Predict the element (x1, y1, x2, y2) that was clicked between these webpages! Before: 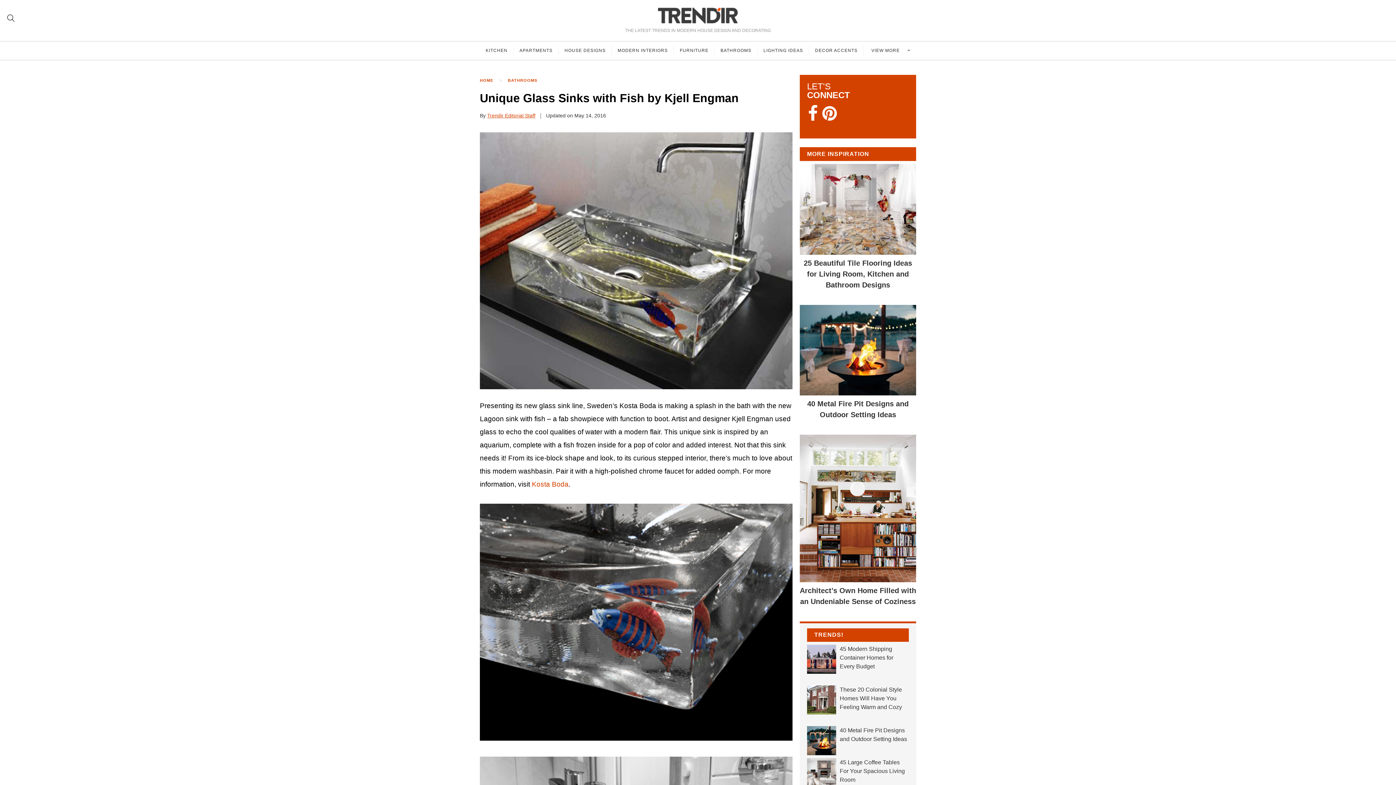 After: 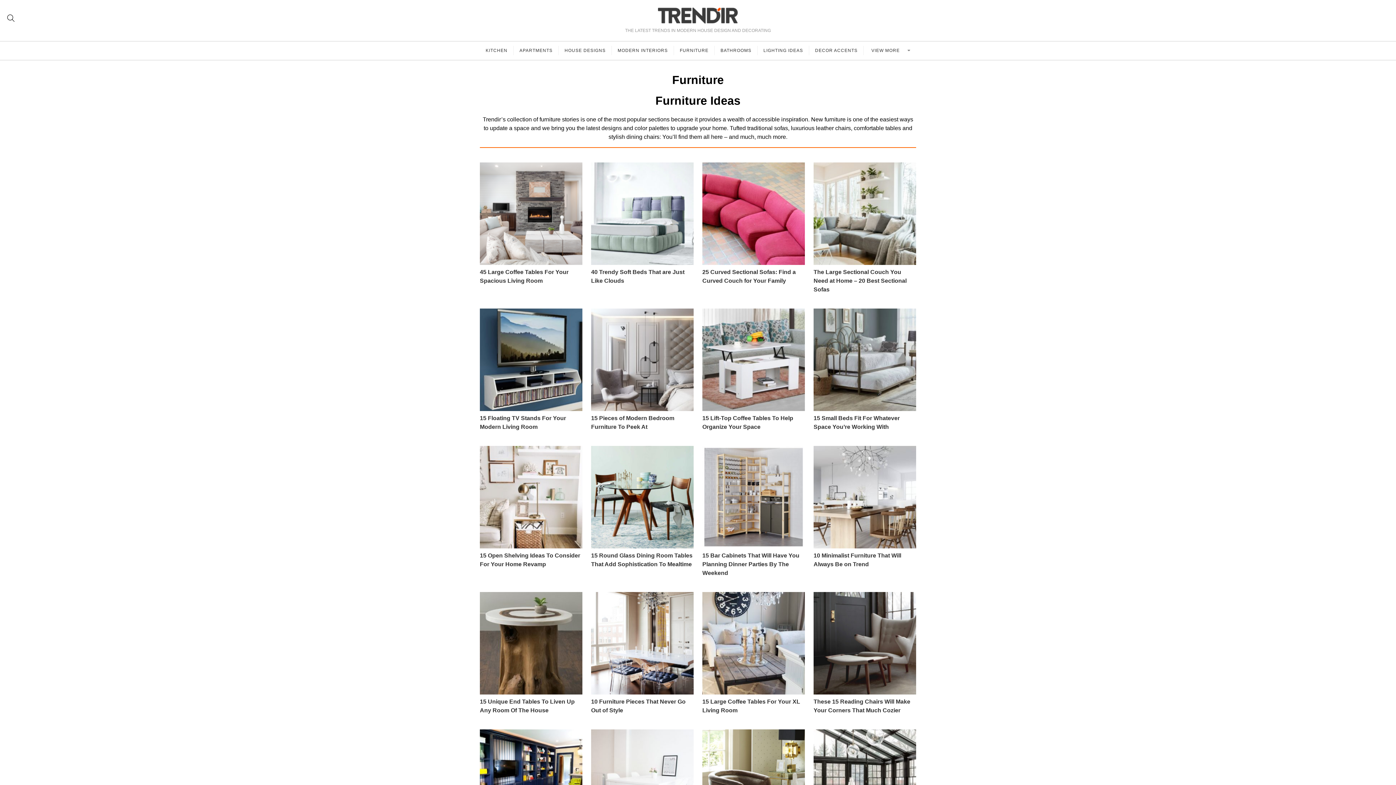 Action: label: FURNITURE bbox: (674, 45, 714, 55)